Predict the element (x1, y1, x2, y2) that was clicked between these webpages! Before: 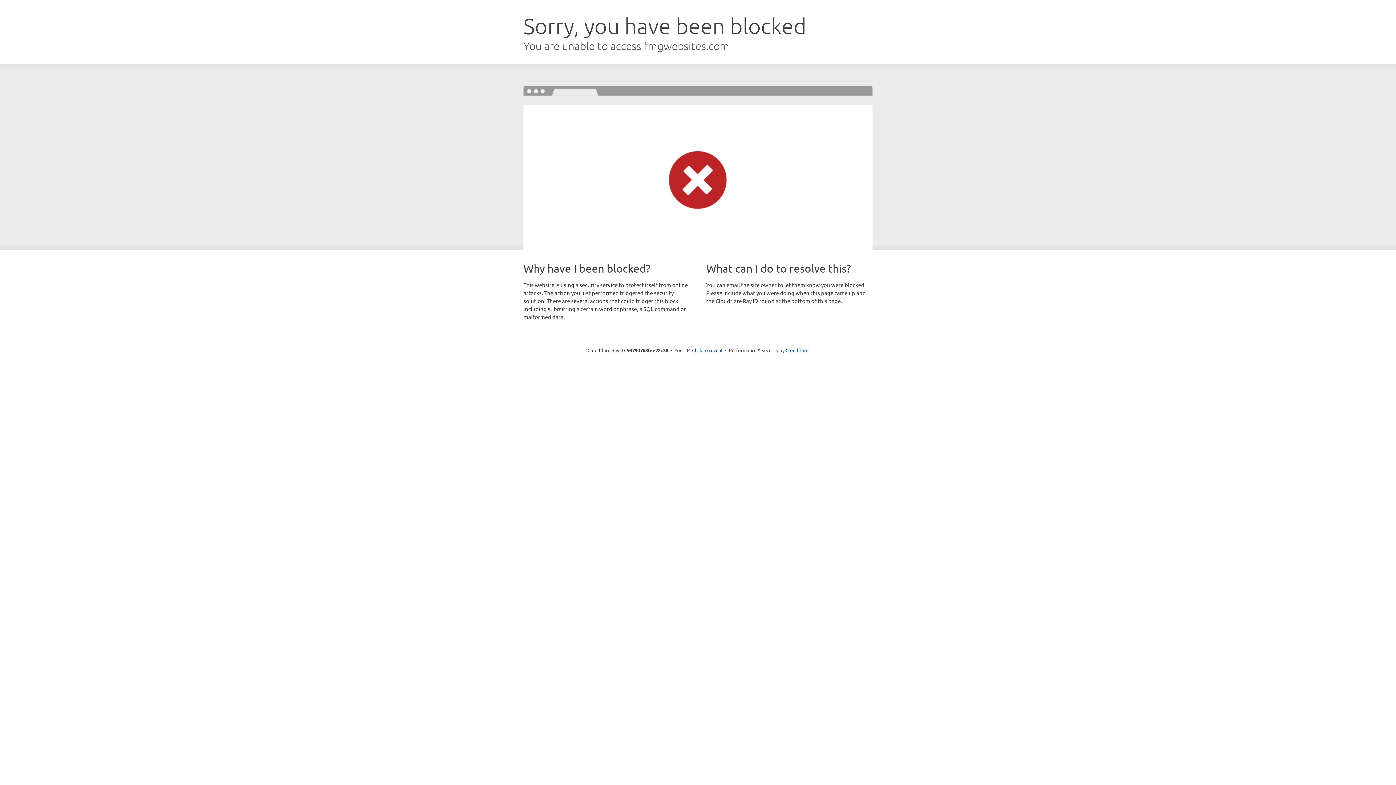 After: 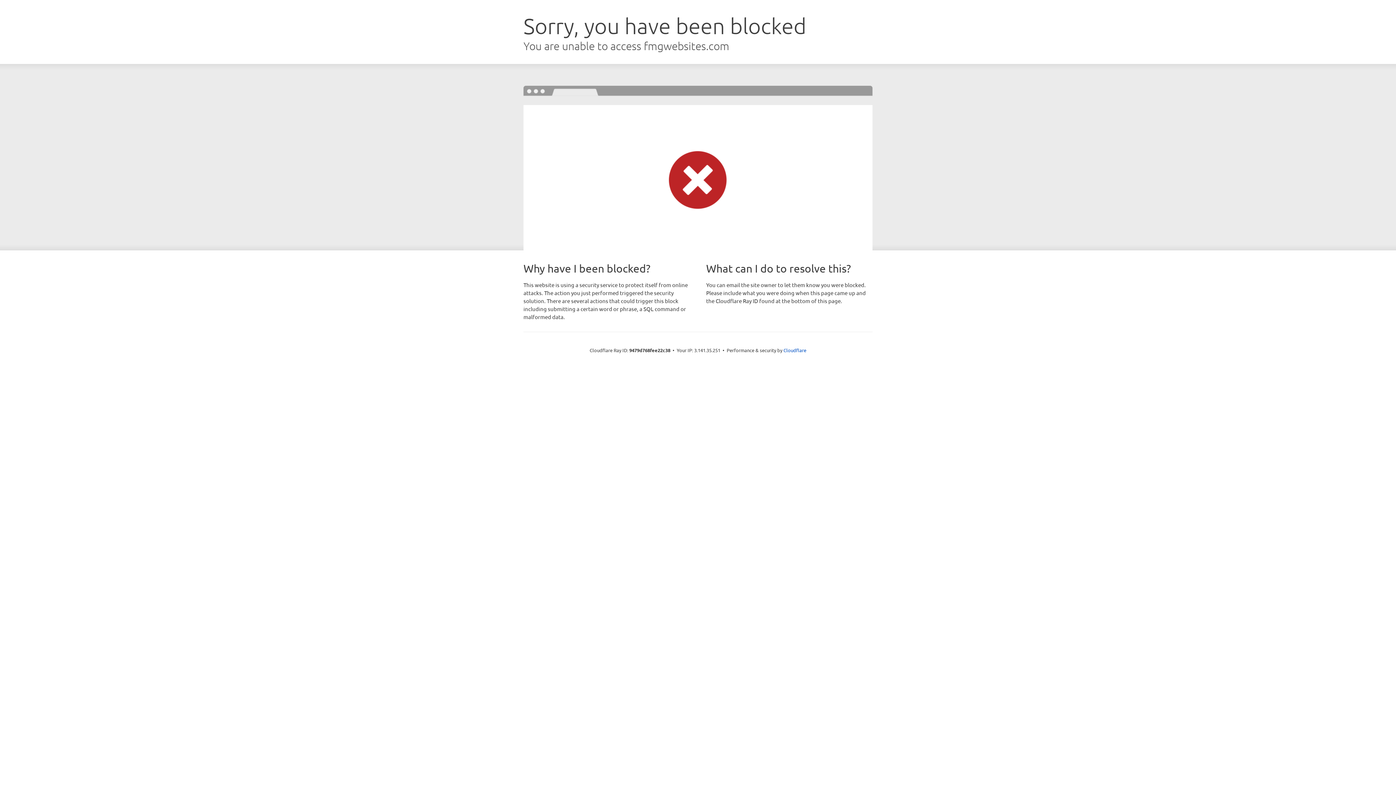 Action: label: Click to reveal bbox: (692, 346, 722, 353)